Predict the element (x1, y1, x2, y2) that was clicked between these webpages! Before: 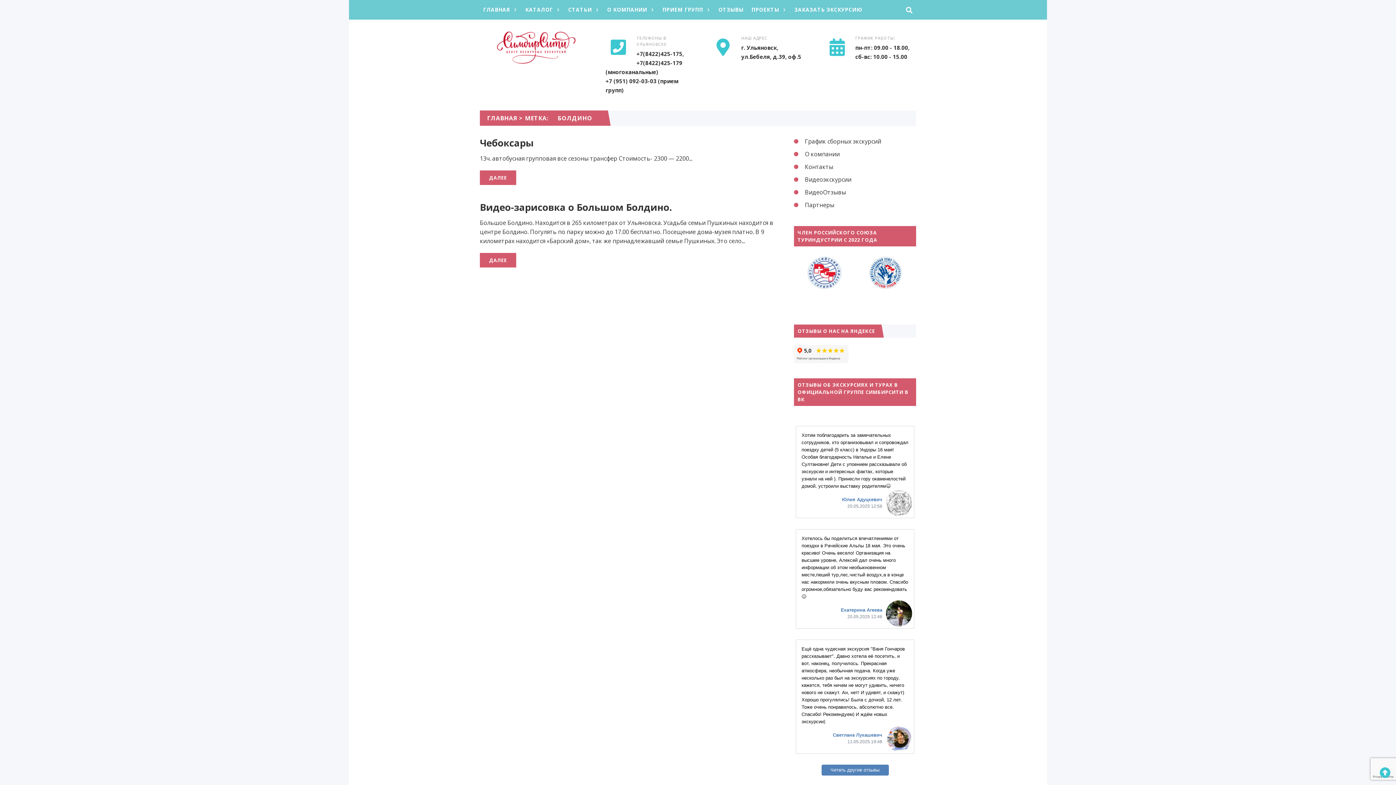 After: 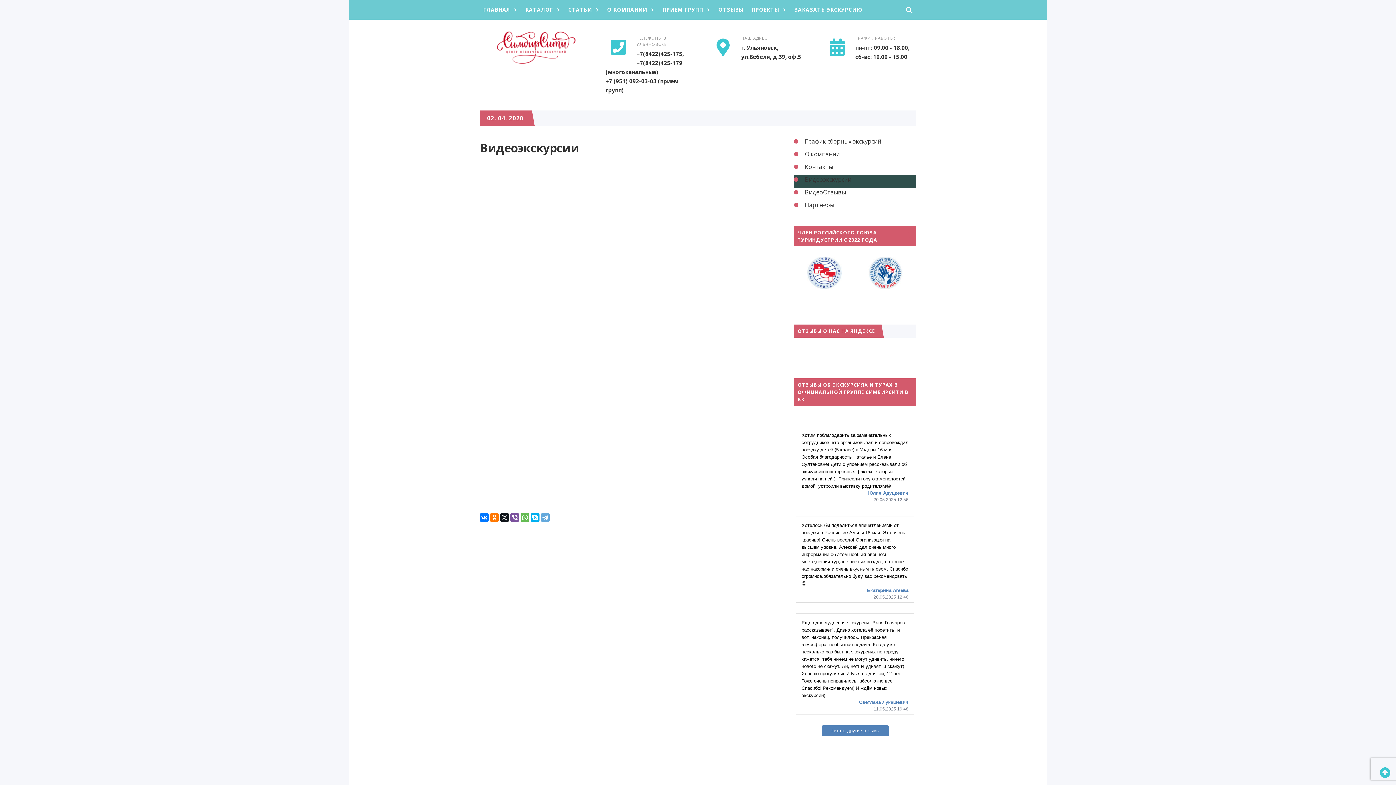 Action: bbox: (805, 175, 851, 183) label: Видеоэкскурсии